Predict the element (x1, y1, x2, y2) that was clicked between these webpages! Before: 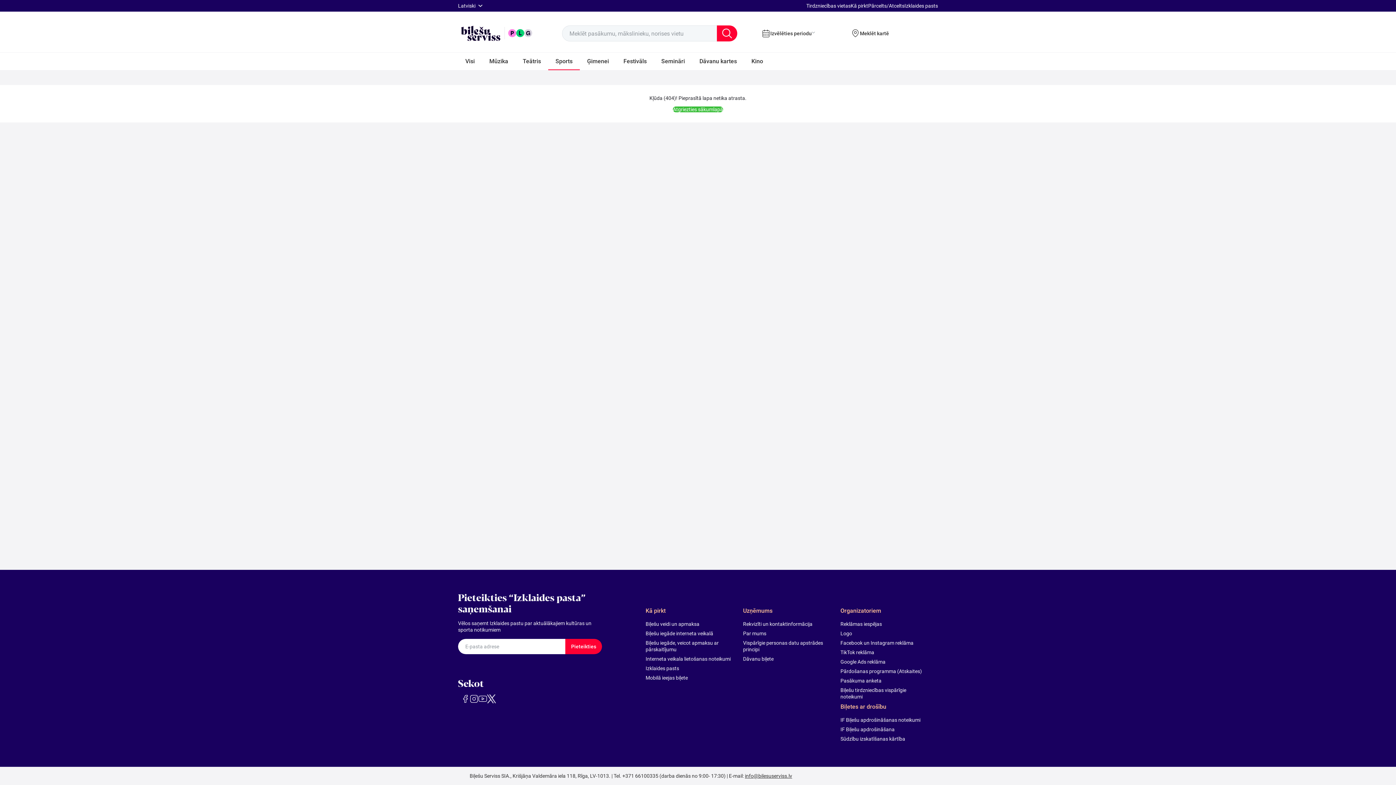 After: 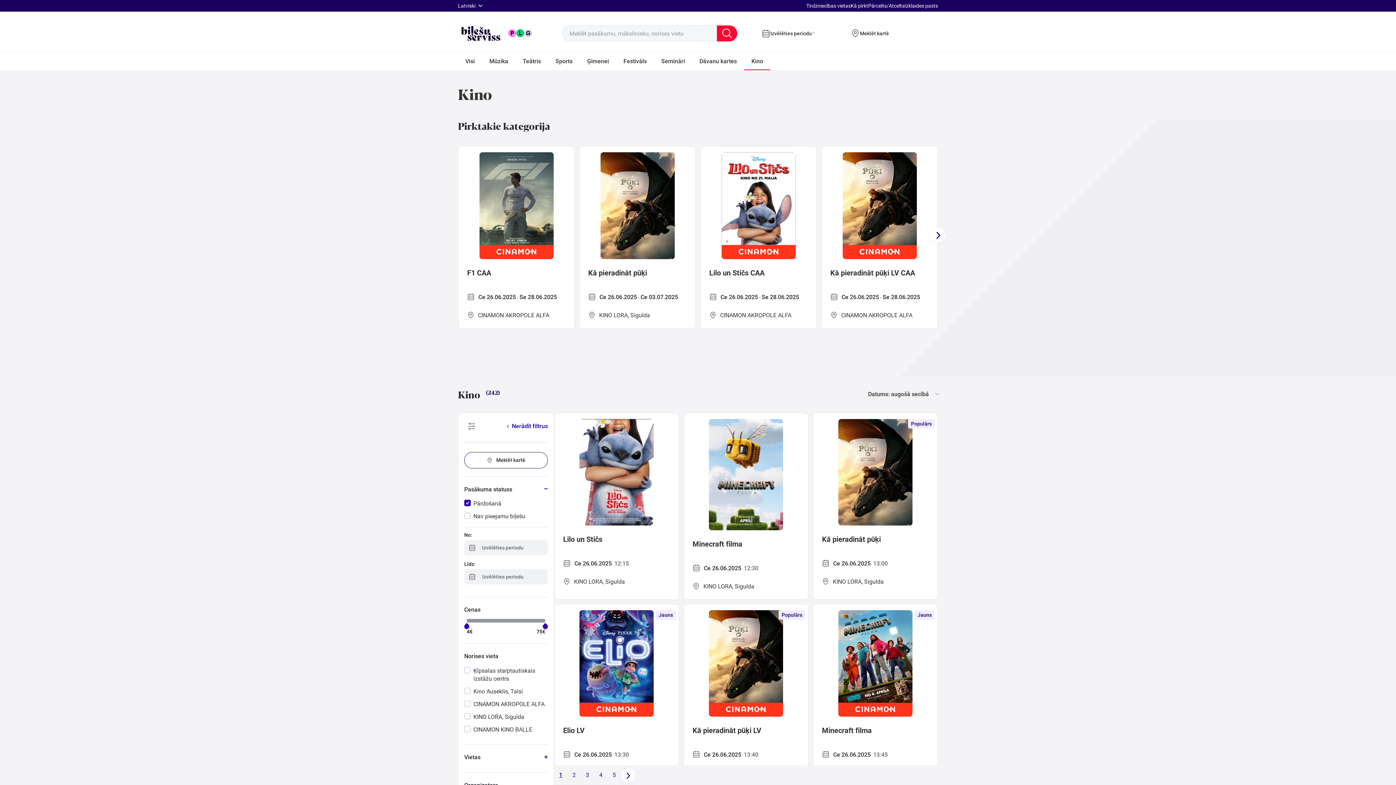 Action: bbox: (744, 52, 770, 70) label: Kino